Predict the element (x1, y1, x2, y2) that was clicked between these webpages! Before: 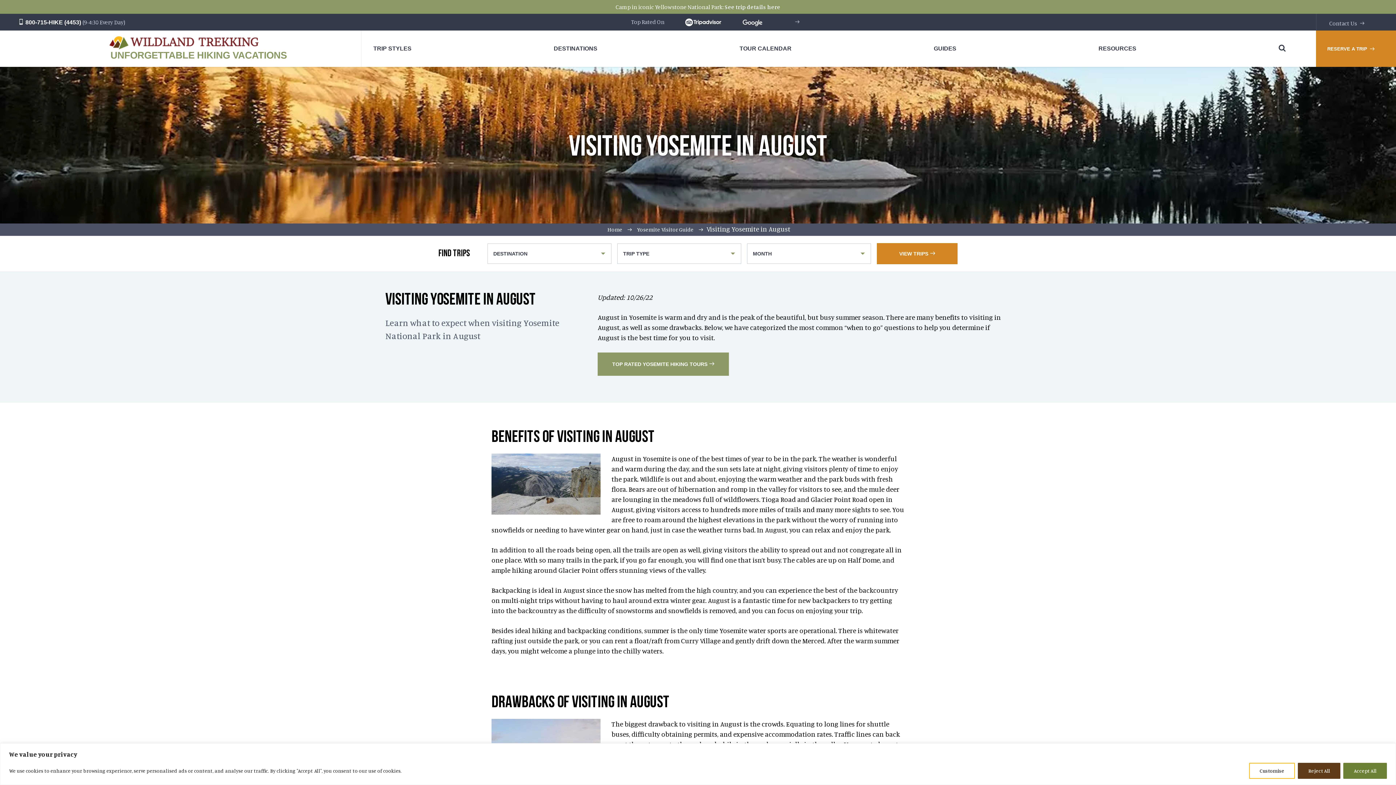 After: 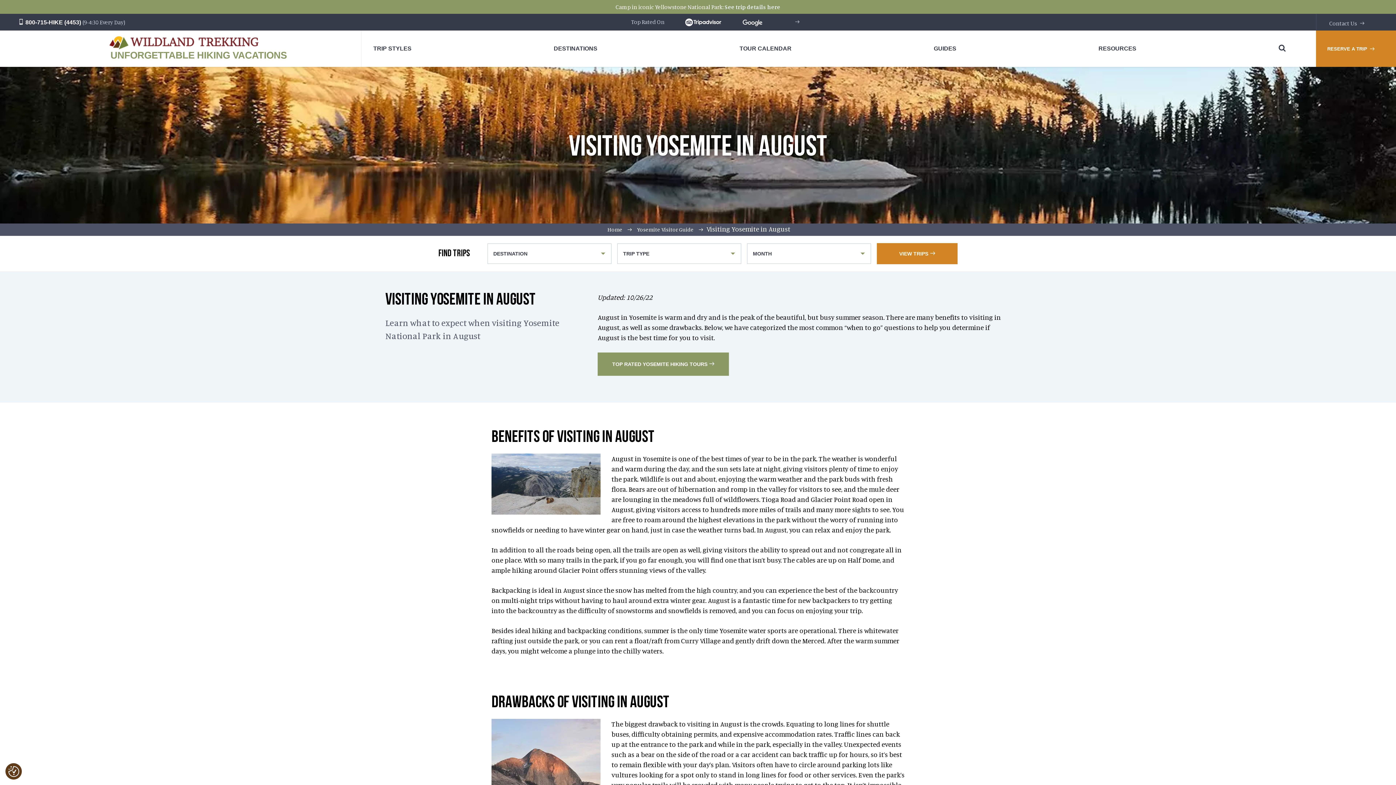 Action: bbox: (1298, 763, 1340, 779) label: Reject All